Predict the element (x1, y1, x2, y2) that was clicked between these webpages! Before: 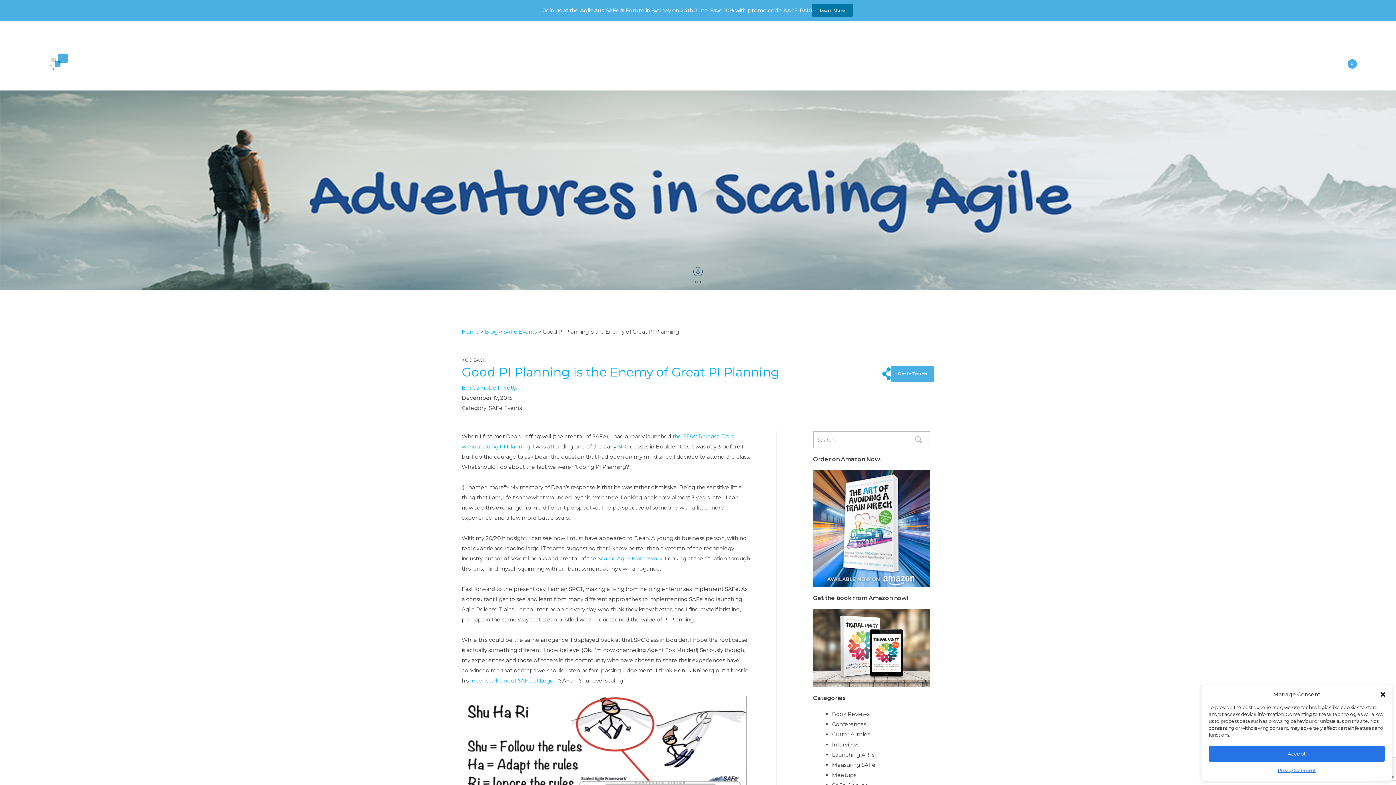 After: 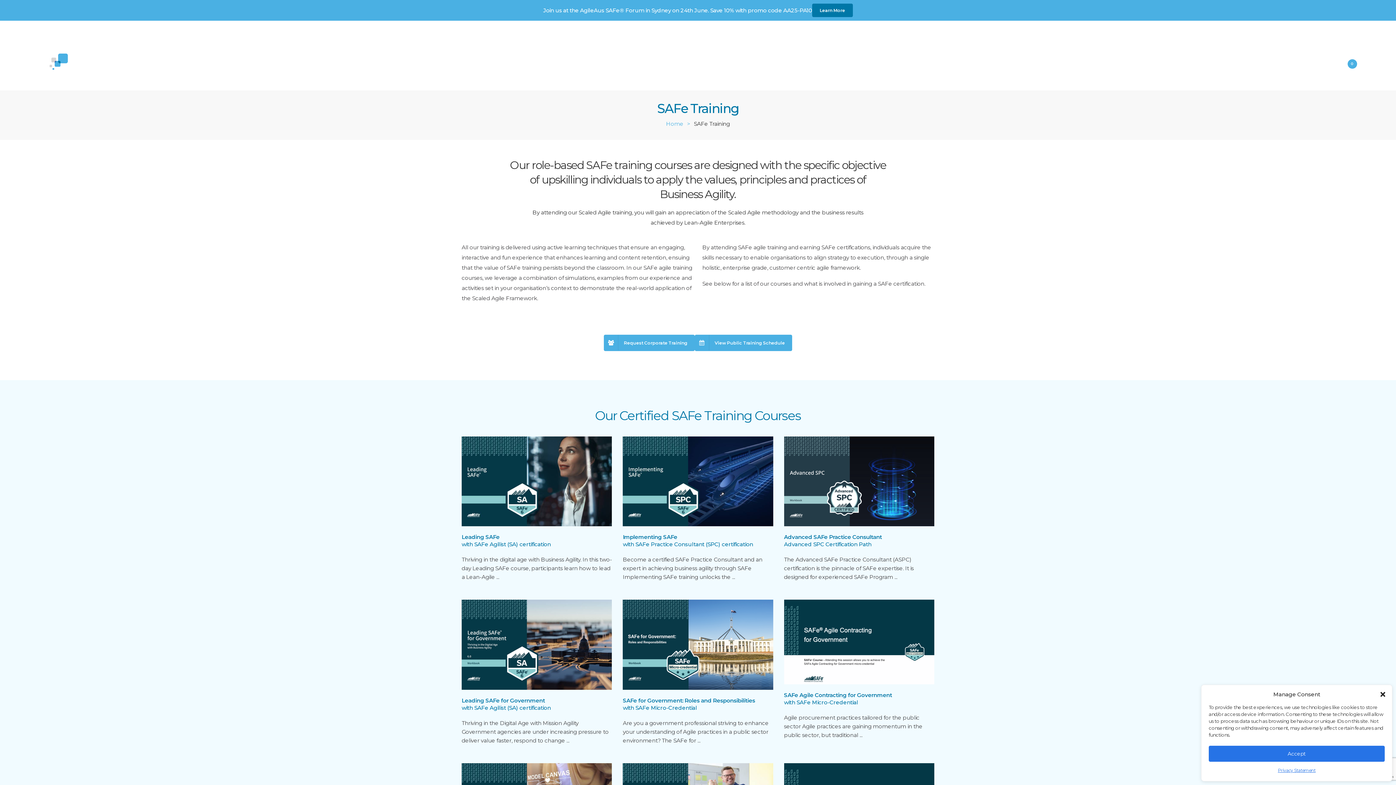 Action: bbox: (550, 63, 596, 69) label: SAFe Training